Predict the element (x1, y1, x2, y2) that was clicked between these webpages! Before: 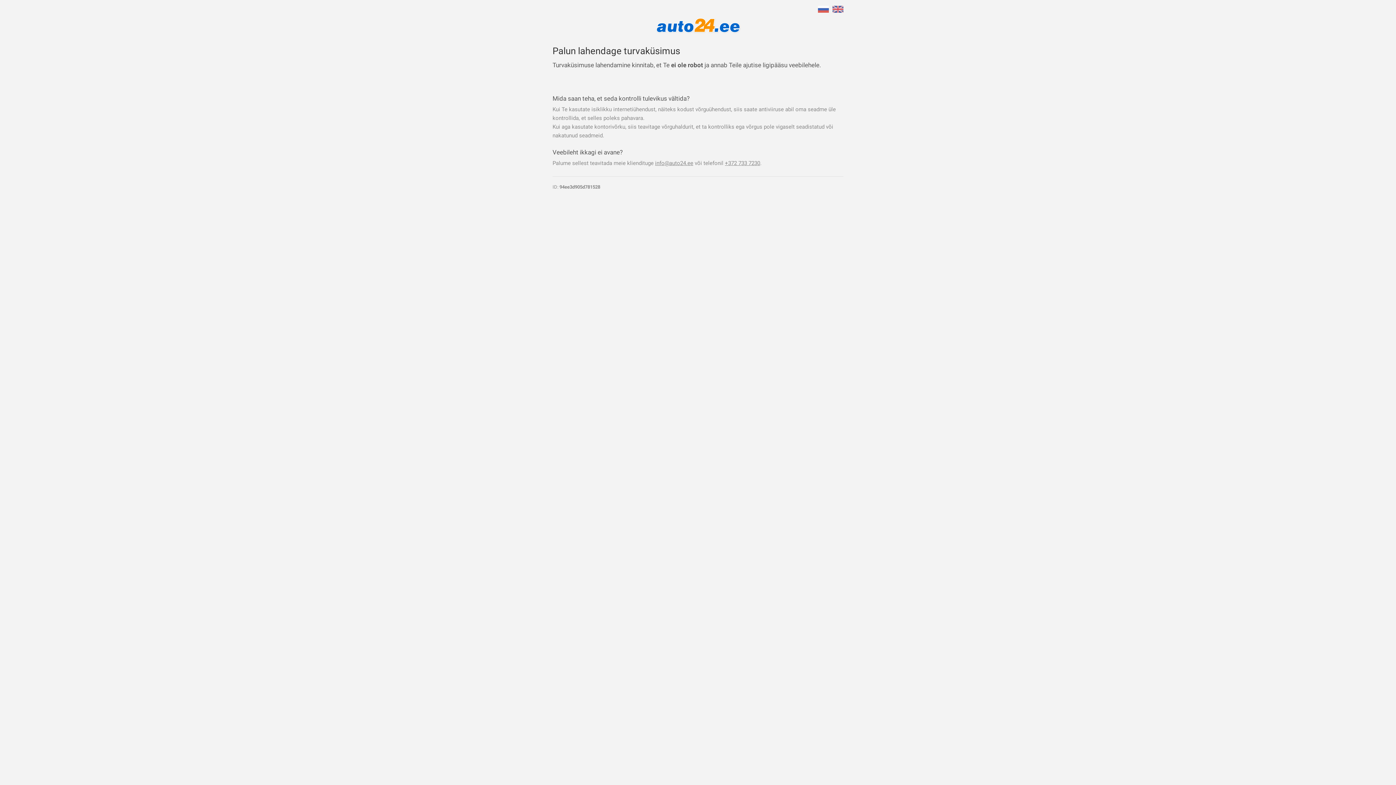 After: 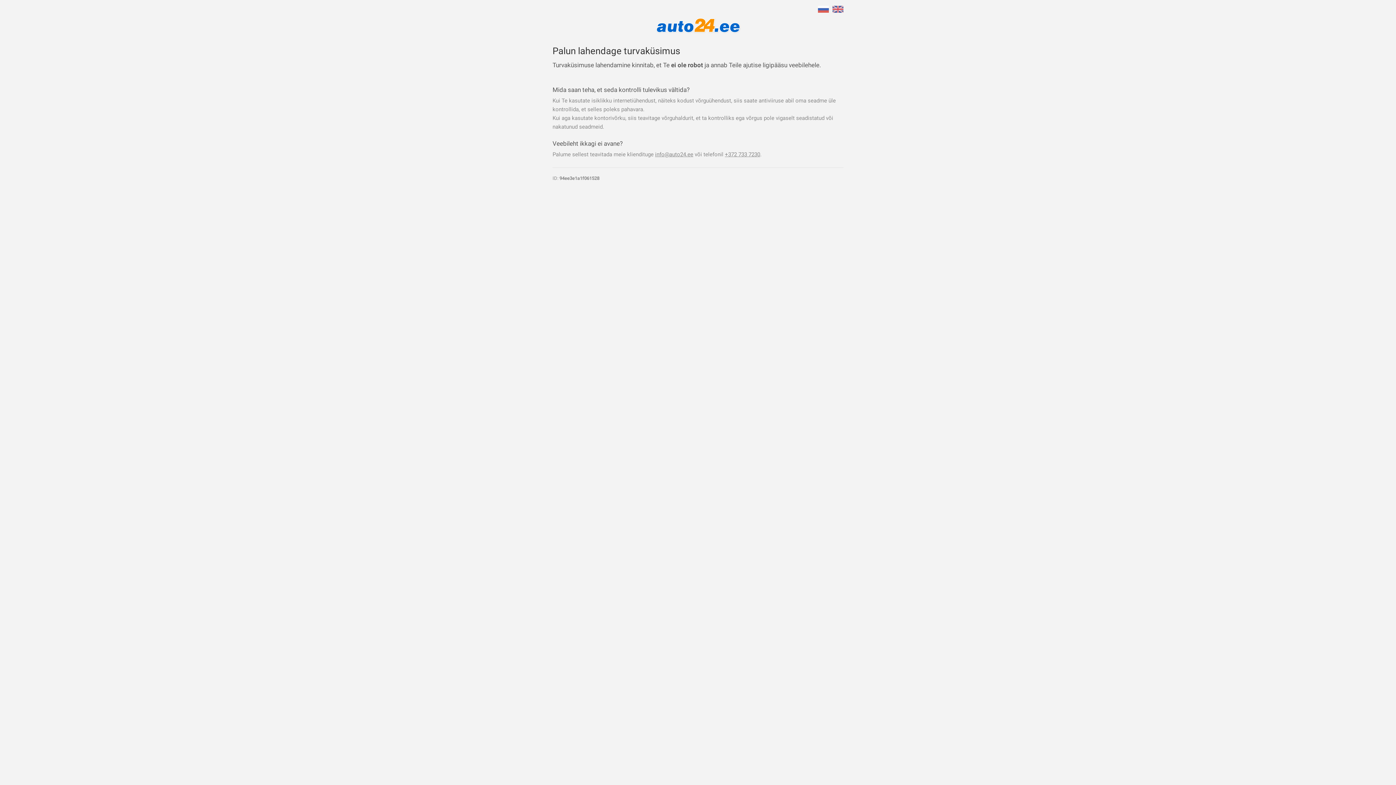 Action: bbox: (655, 160, 693, 166) label: info@auto24.ee